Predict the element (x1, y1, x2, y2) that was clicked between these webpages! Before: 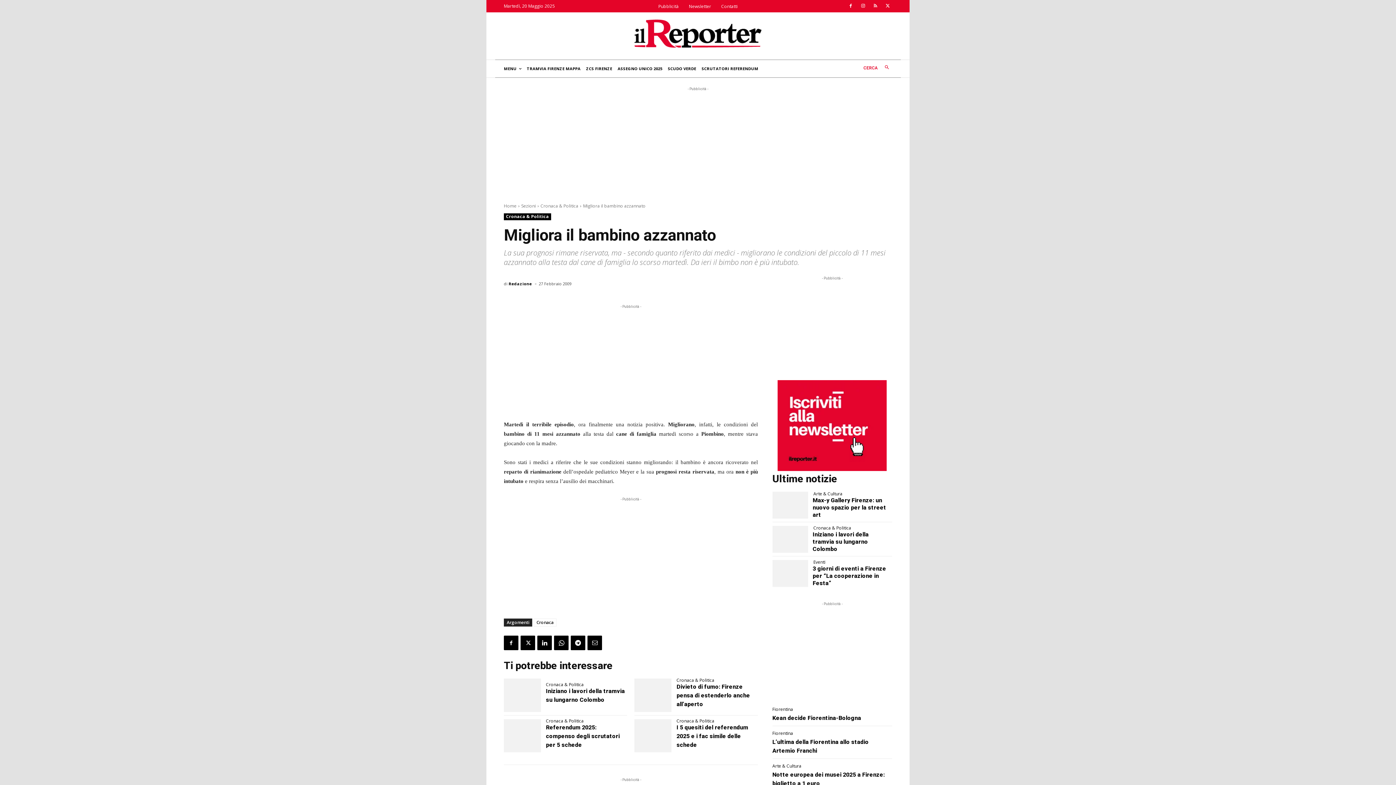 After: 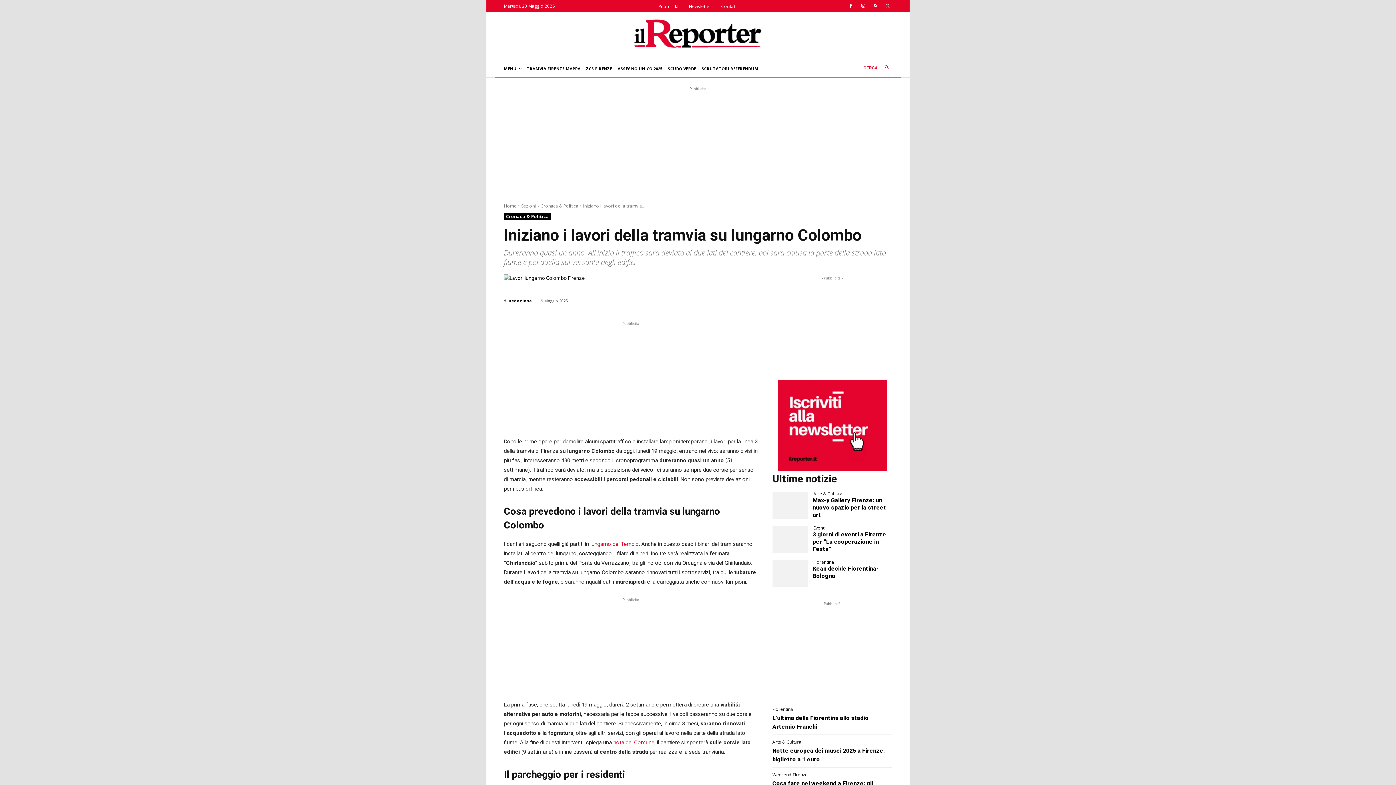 Action: bbox: (504, 679, 541, 712)